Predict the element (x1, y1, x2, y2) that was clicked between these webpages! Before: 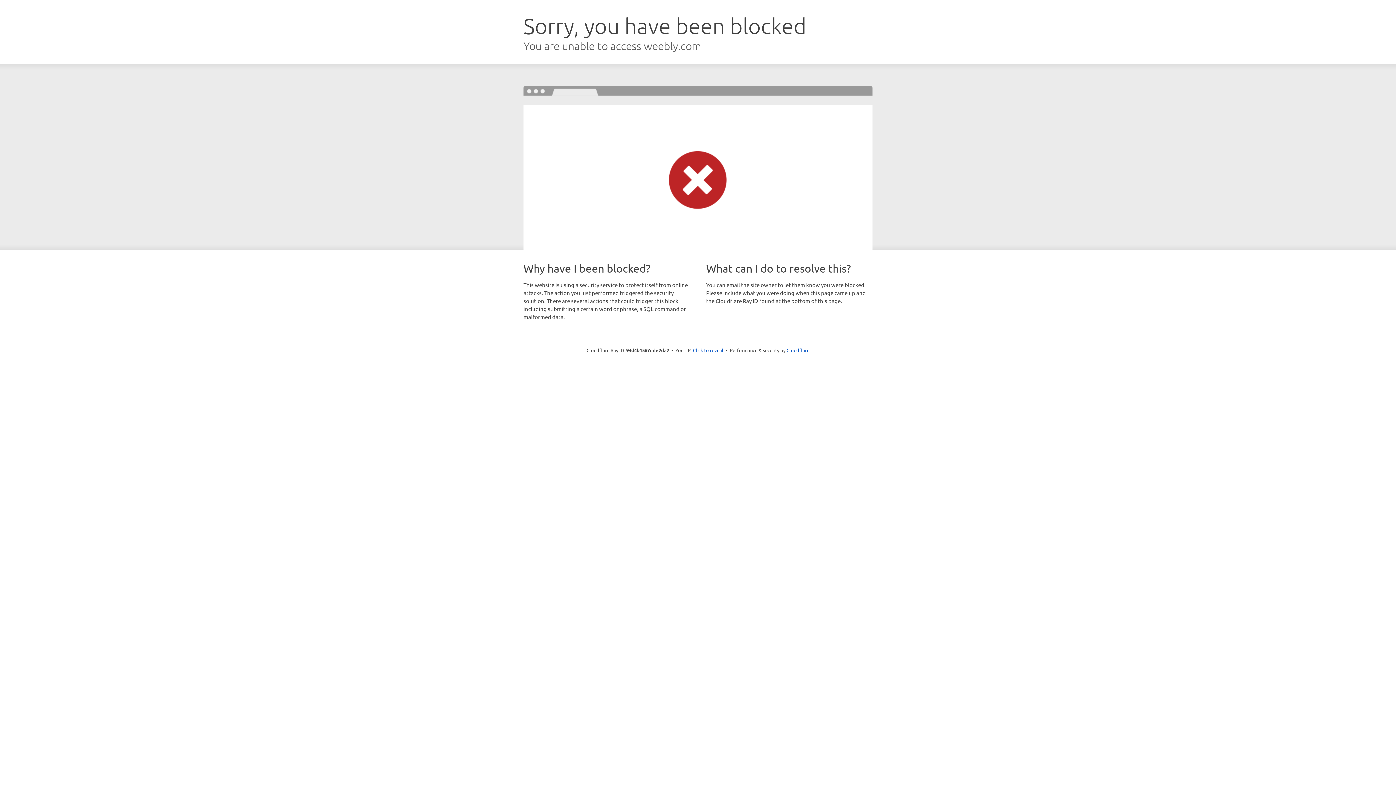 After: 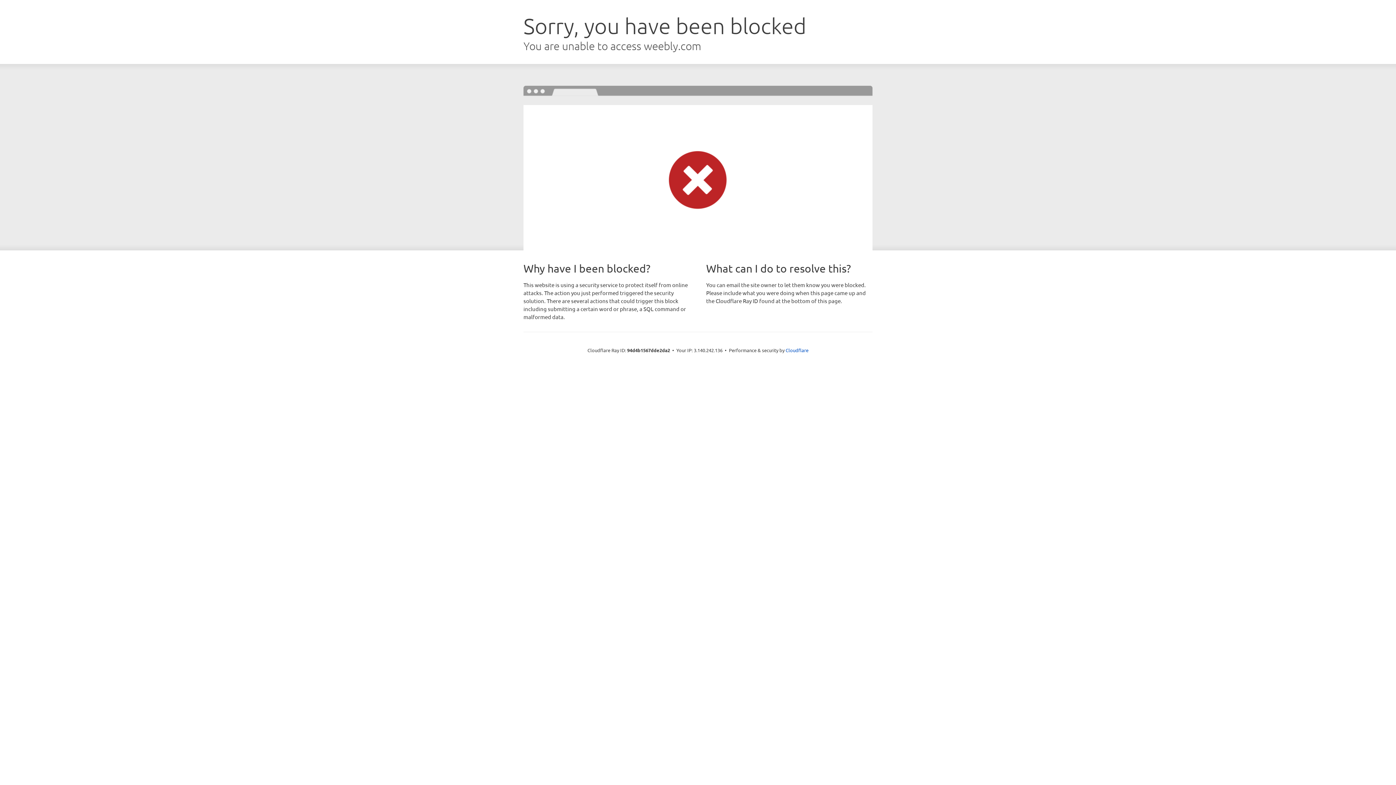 Action: label: Click to reveal bbox: (693, 346, 723, 353)